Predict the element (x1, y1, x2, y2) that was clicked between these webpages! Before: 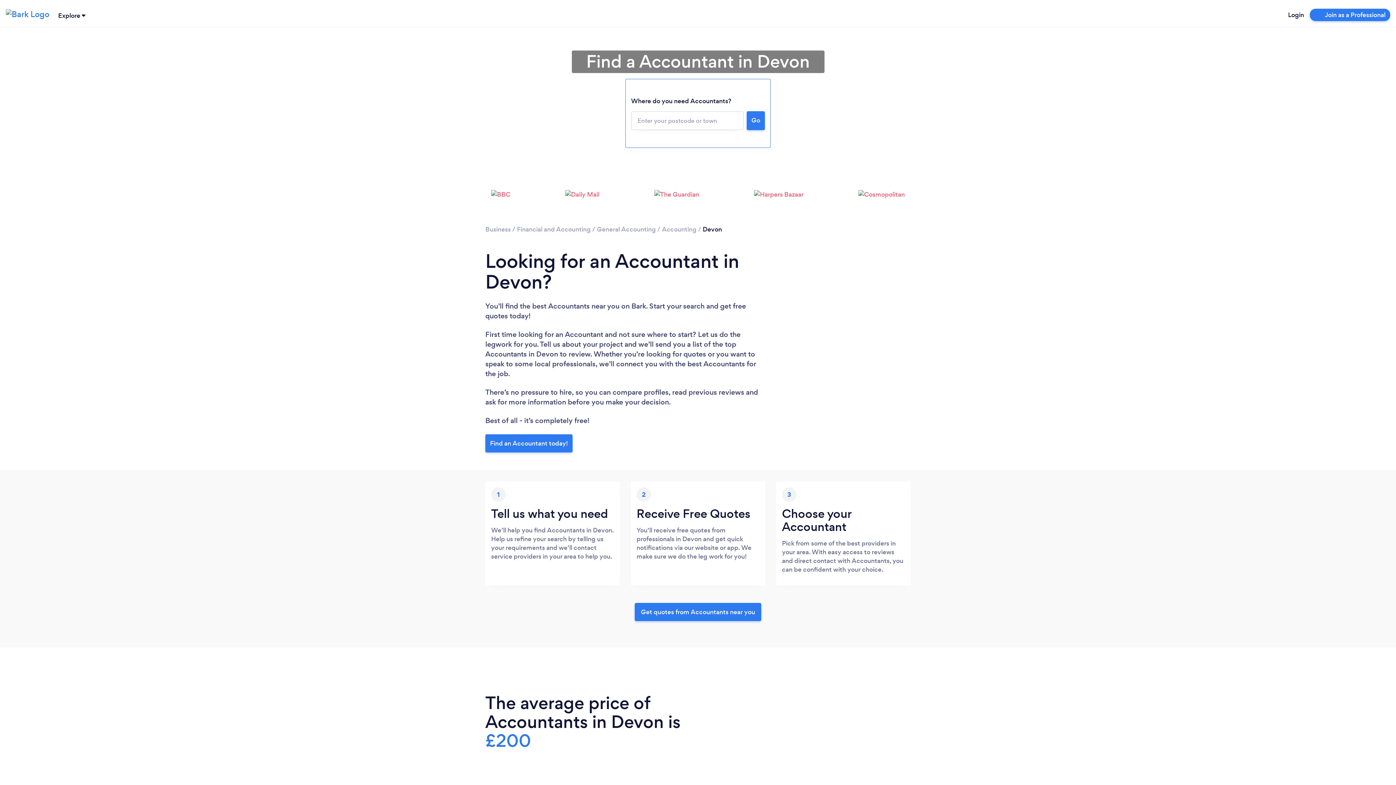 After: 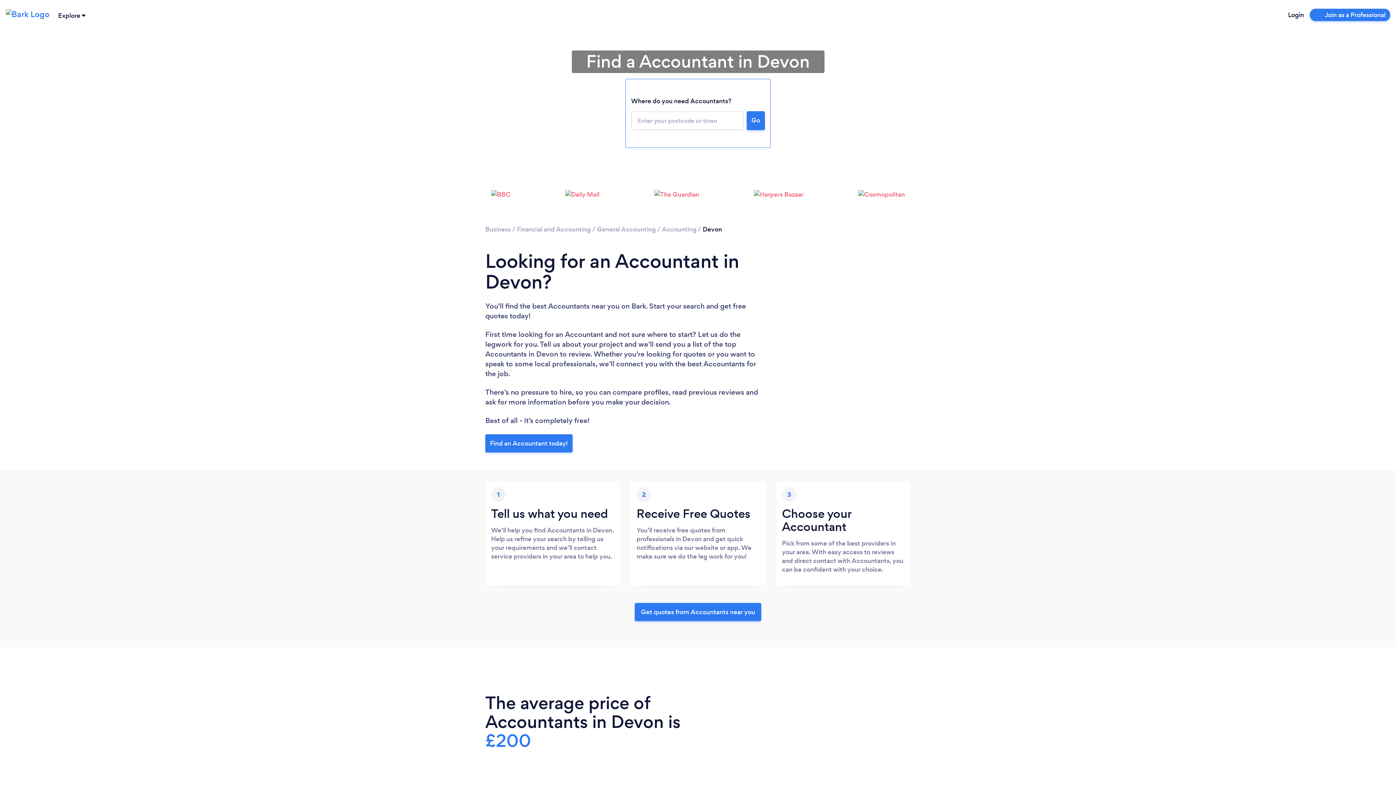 Action: label: Find an Accountant today! bbox: (485, 434, 572, 452)